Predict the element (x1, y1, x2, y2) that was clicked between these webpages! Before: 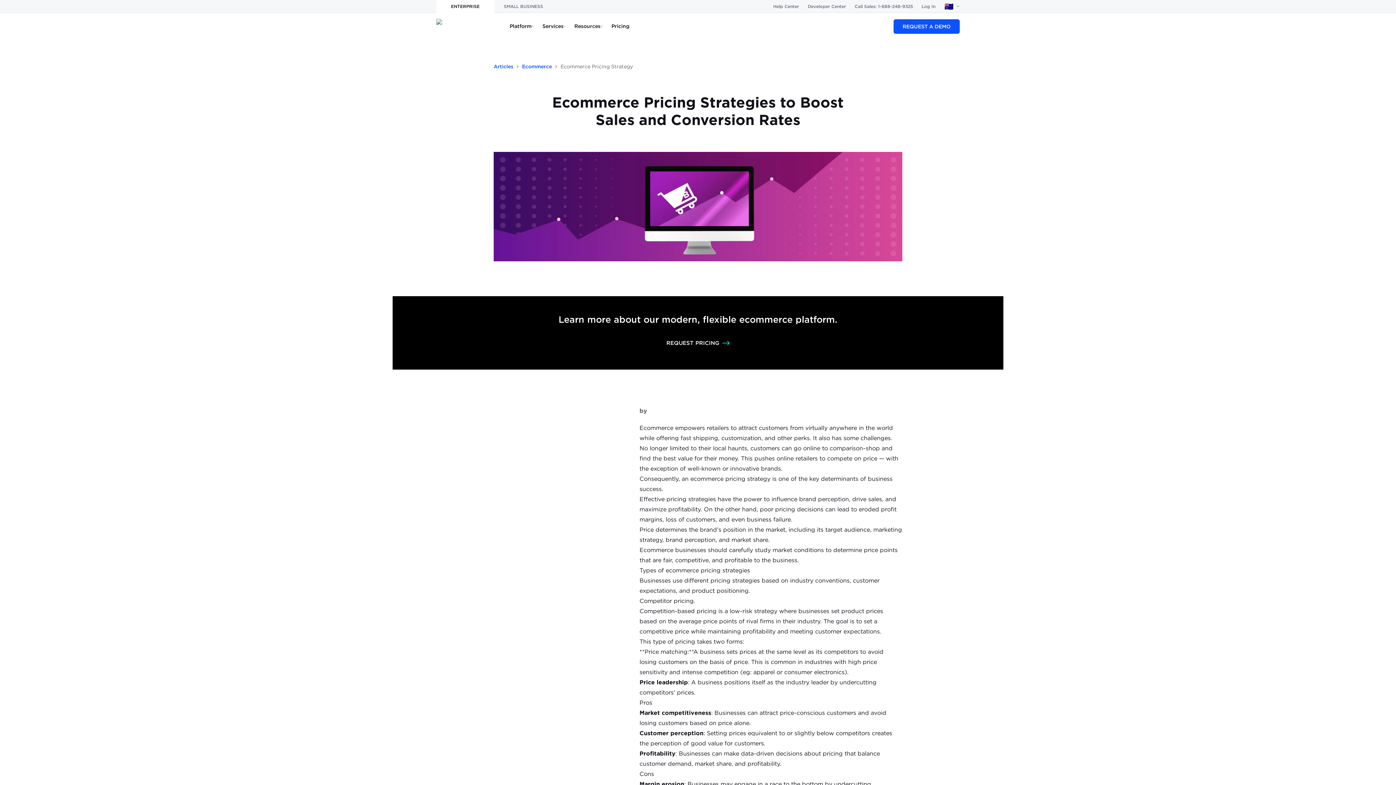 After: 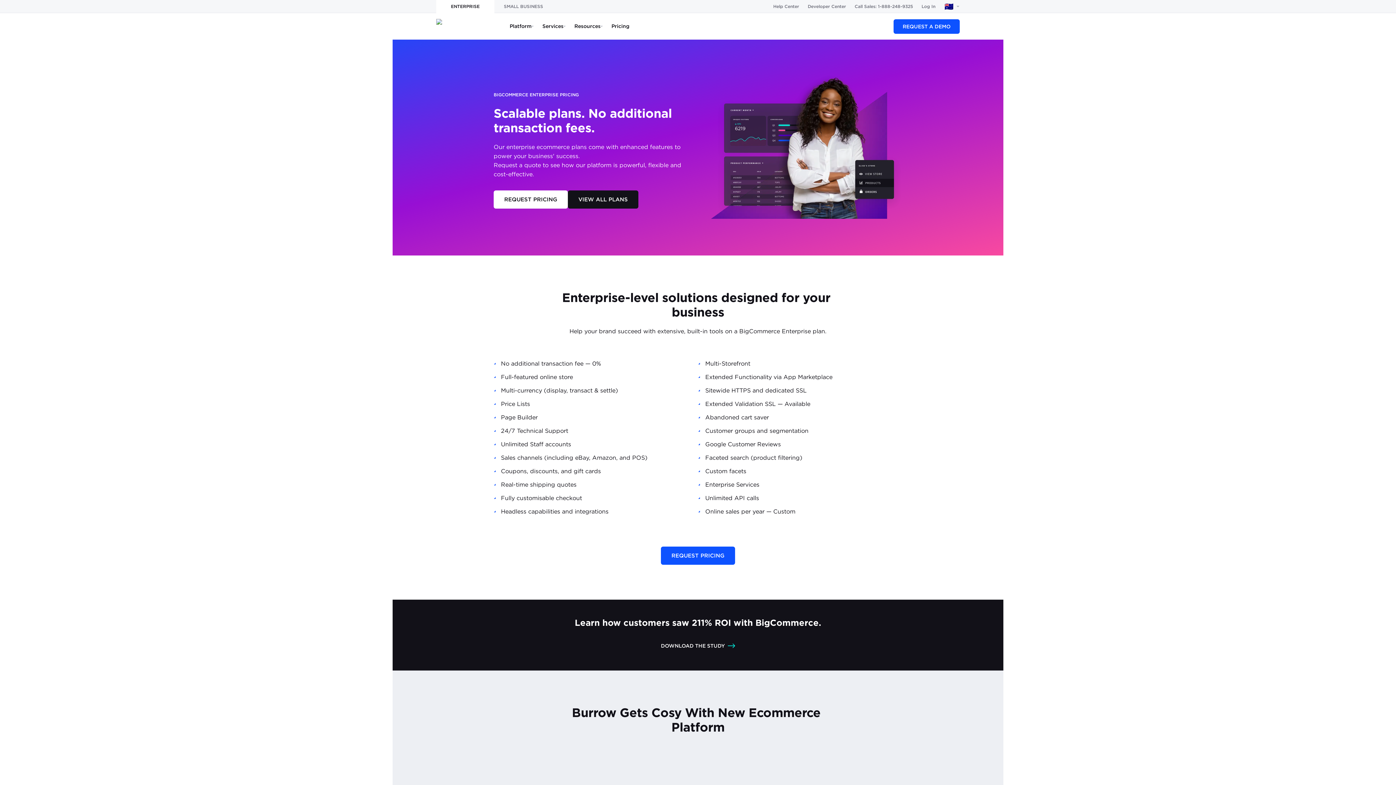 Action: label: Pricing bbox: (611, 22, 629, 30)